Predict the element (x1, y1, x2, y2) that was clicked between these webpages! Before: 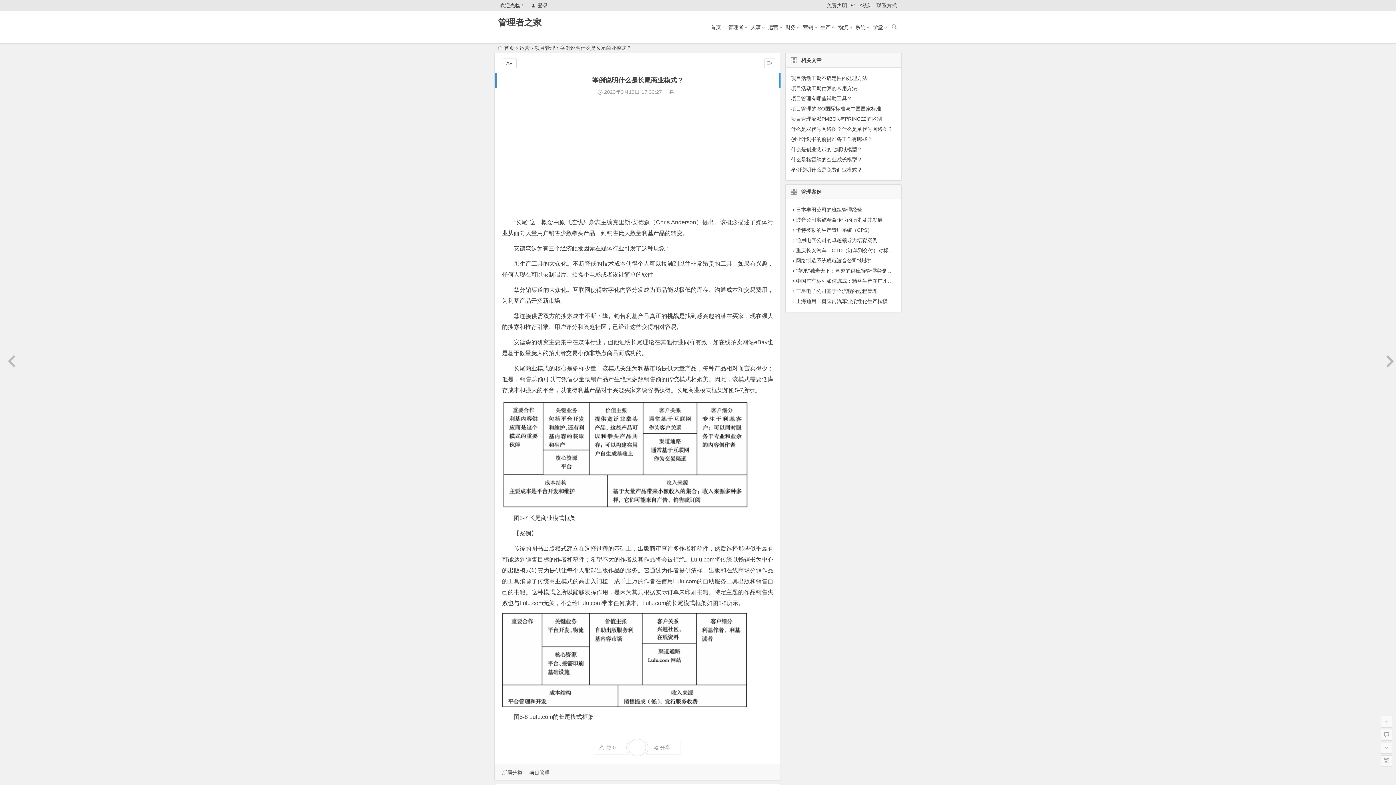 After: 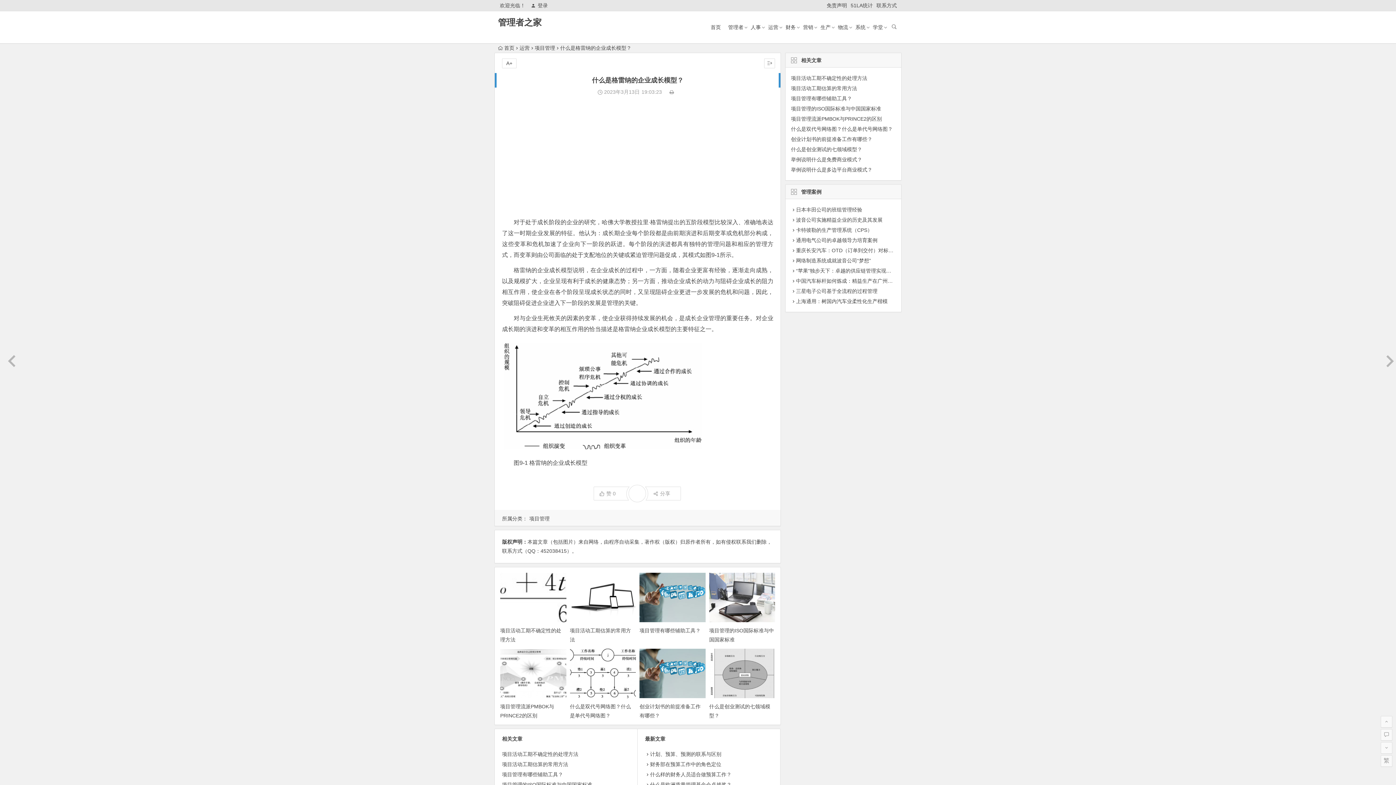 Action: label: 什么是格雷纳的企业成长模型？ bbox: (791, 156, 862, 162)